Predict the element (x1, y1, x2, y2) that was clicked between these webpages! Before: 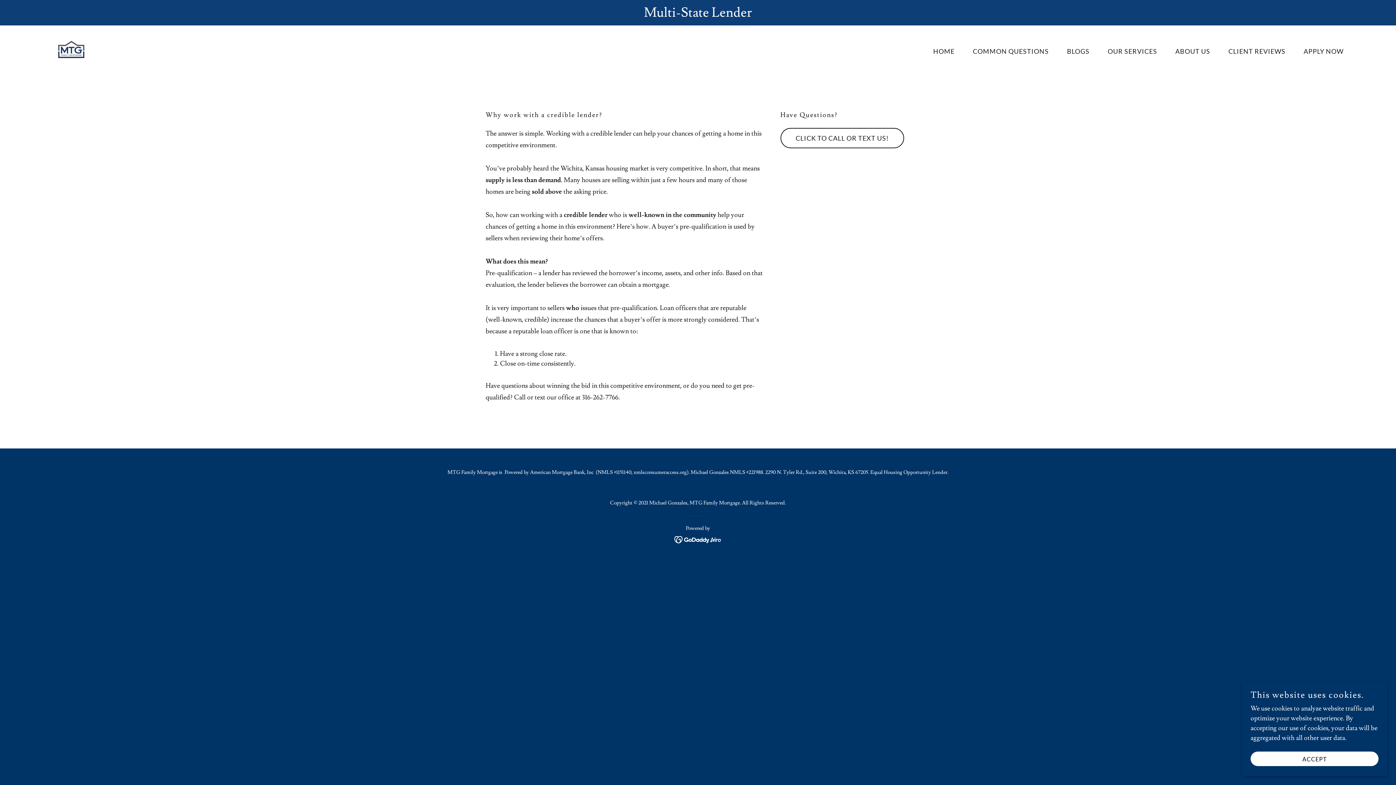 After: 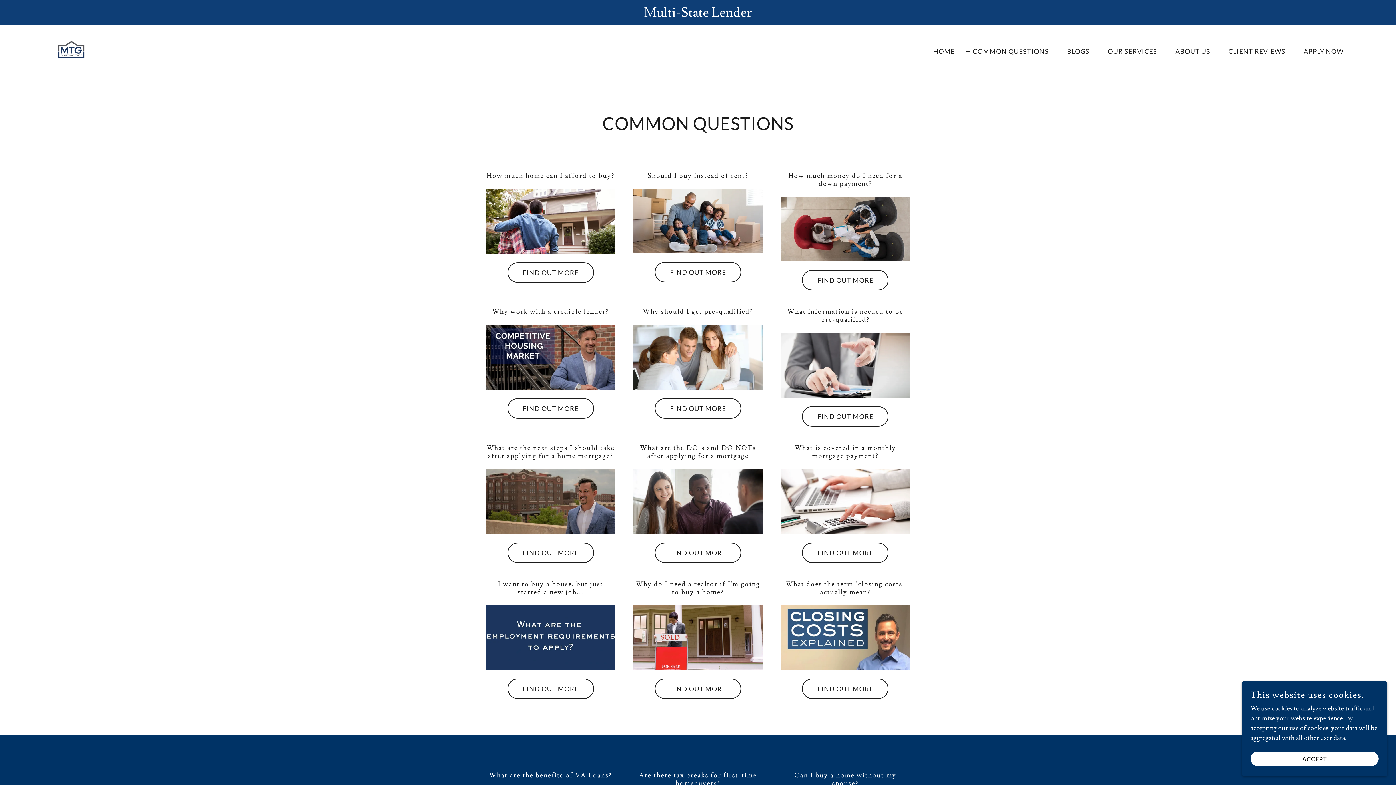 Action: bbox: (964, 44, 1051, 57) label: COMMON QUESTIONS